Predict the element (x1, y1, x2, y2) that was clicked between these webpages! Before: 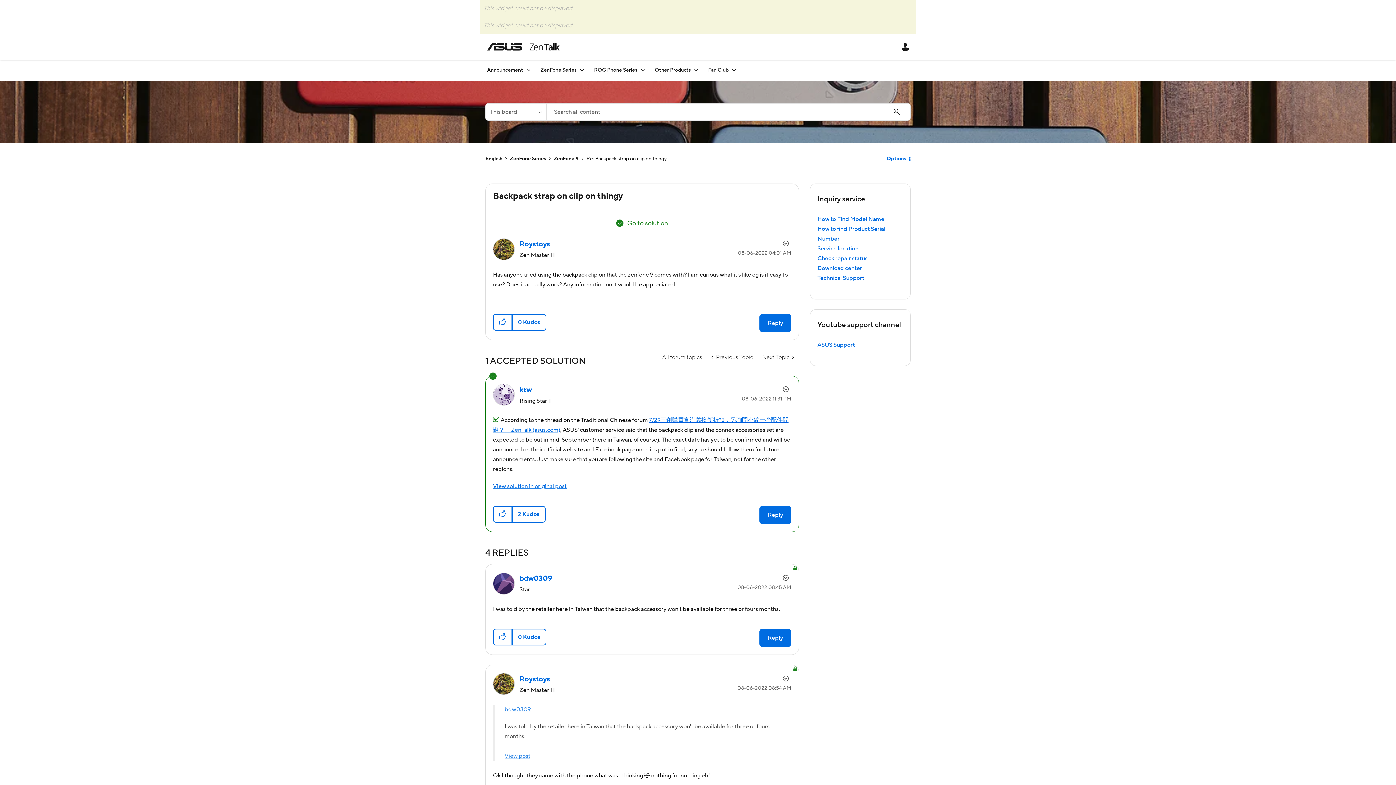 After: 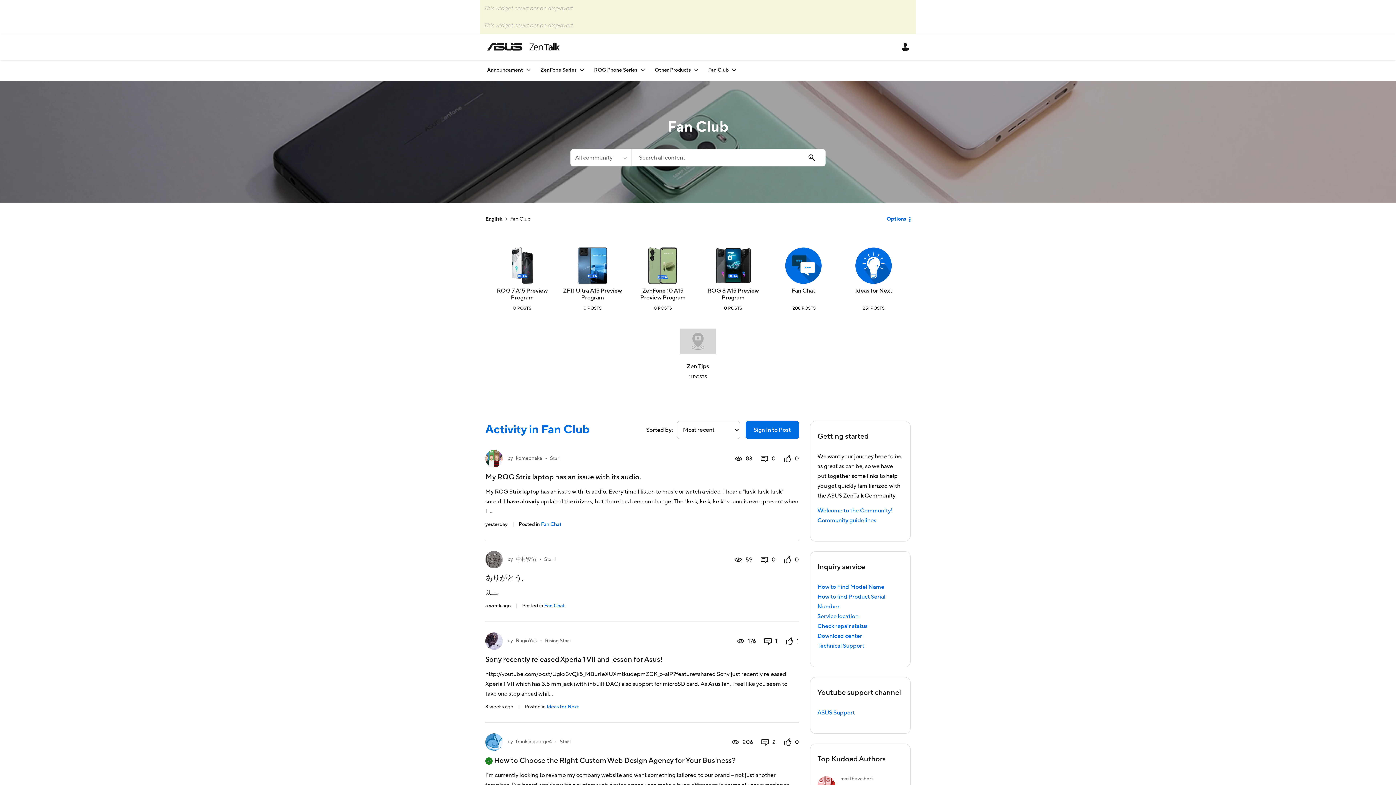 Action: bbox: (701, 59, 737, 80) label: Fan Club